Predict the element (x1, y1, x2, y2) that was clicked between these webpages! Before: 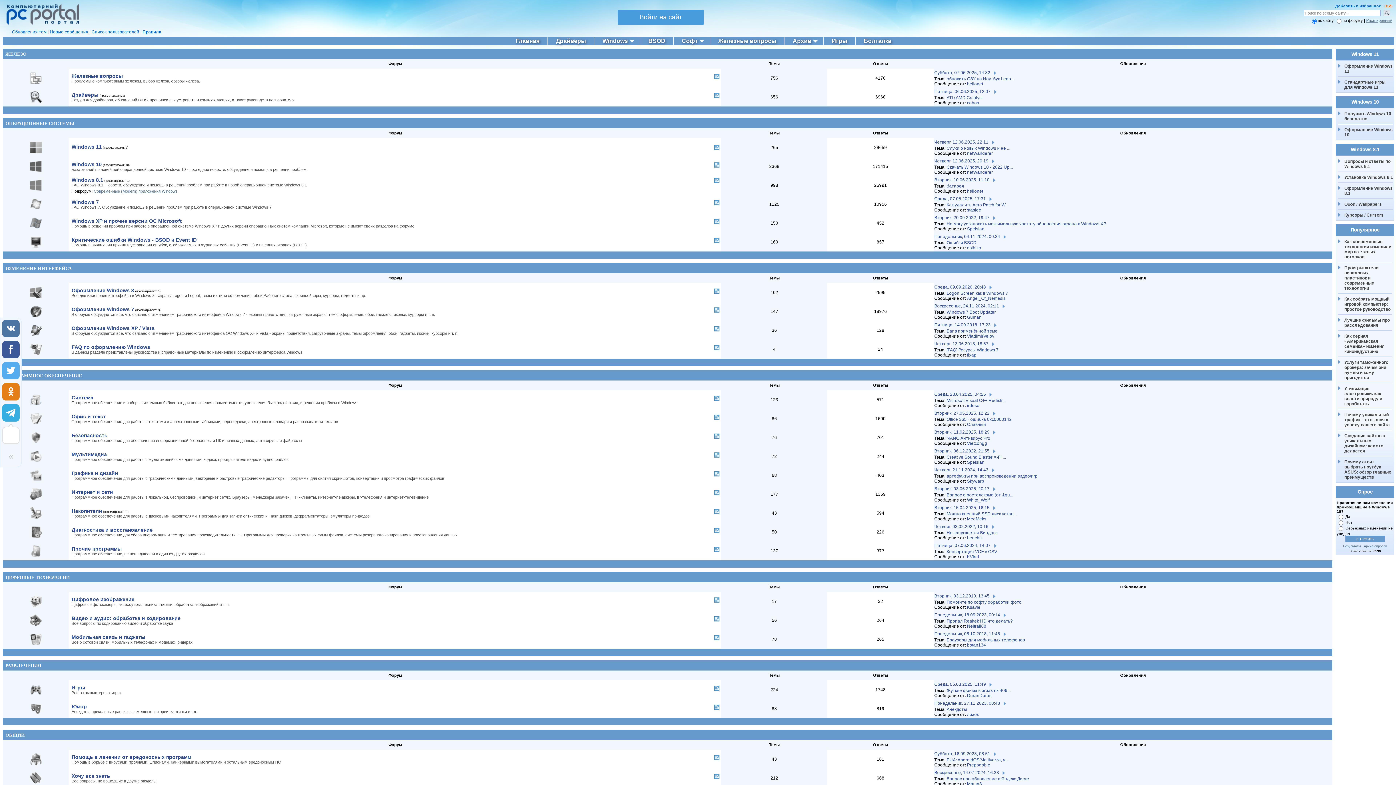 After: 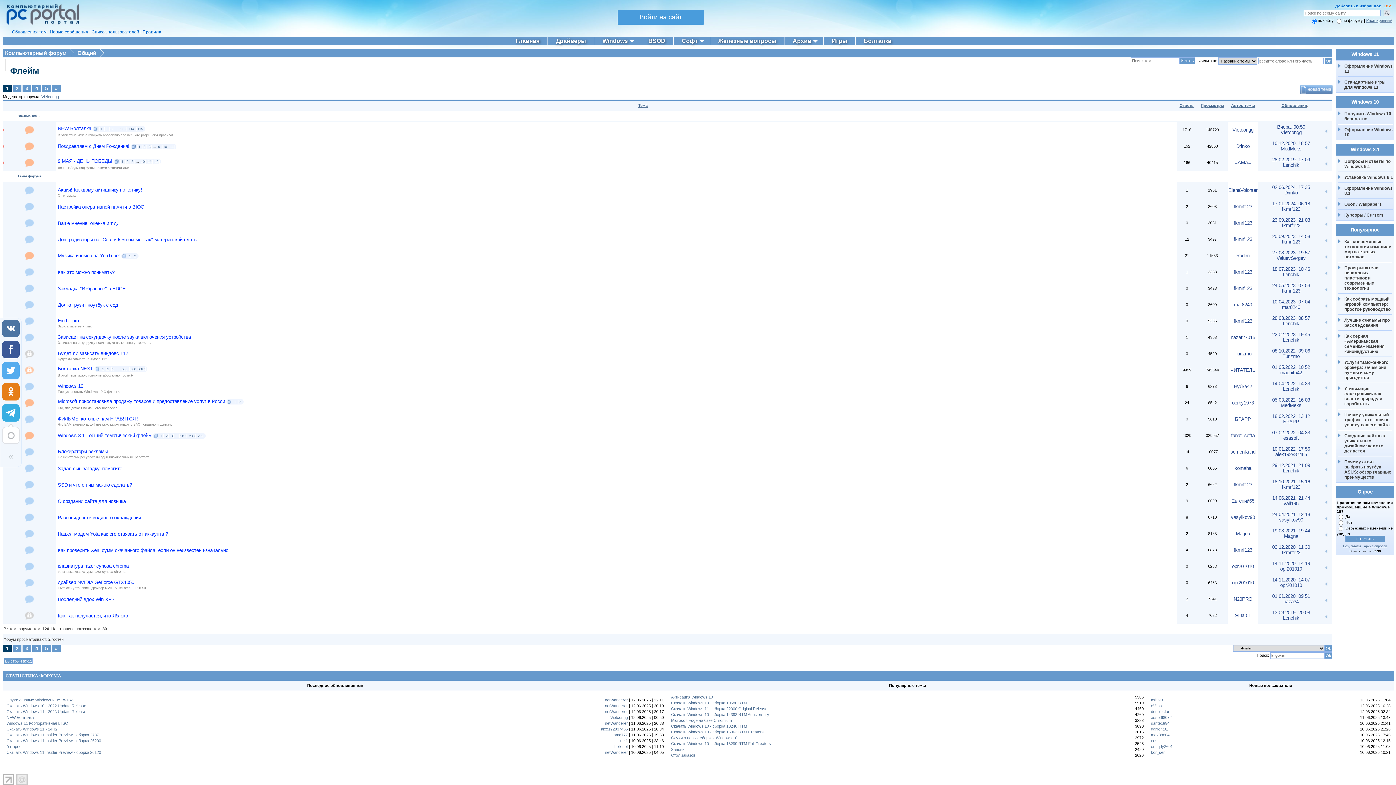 Action: bbox: (855, 37, 899, 45) label: Болталка